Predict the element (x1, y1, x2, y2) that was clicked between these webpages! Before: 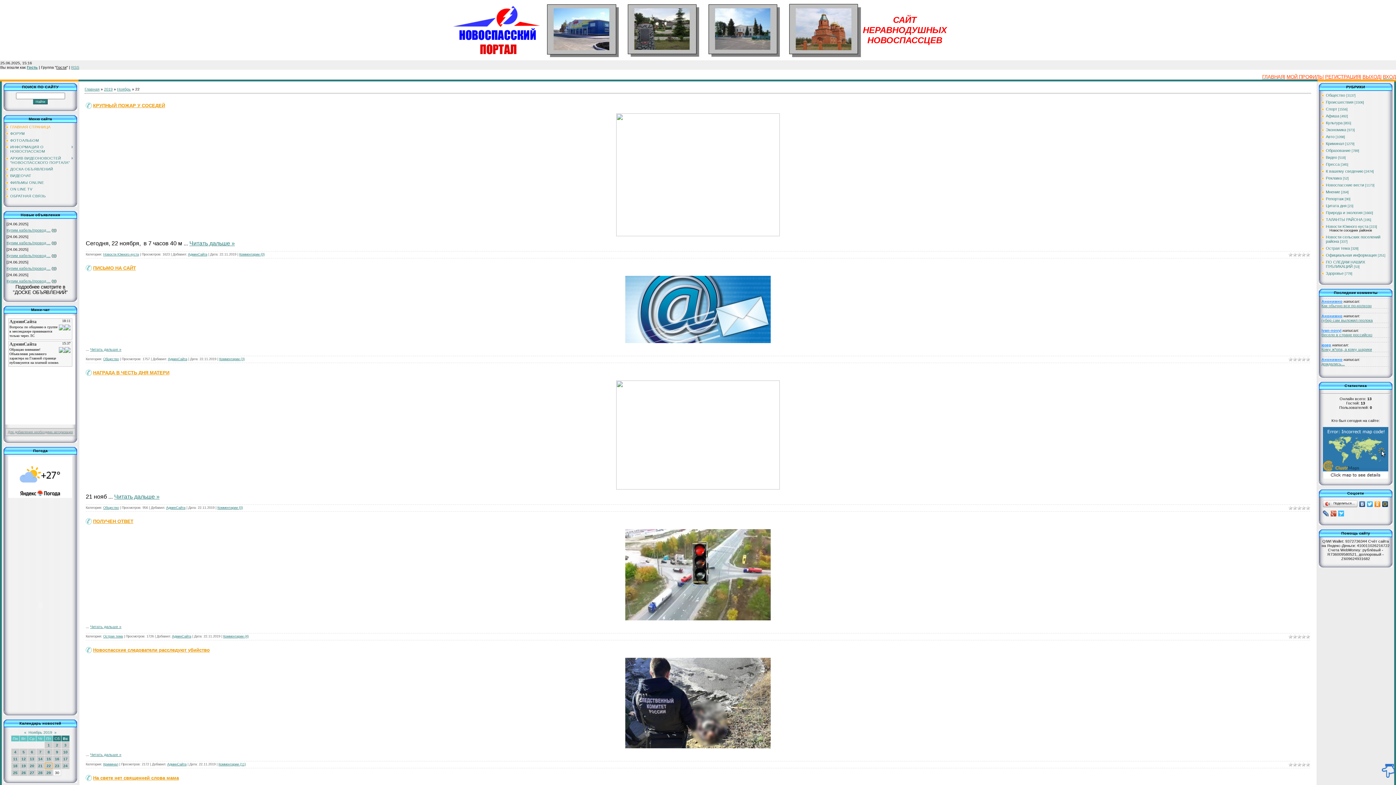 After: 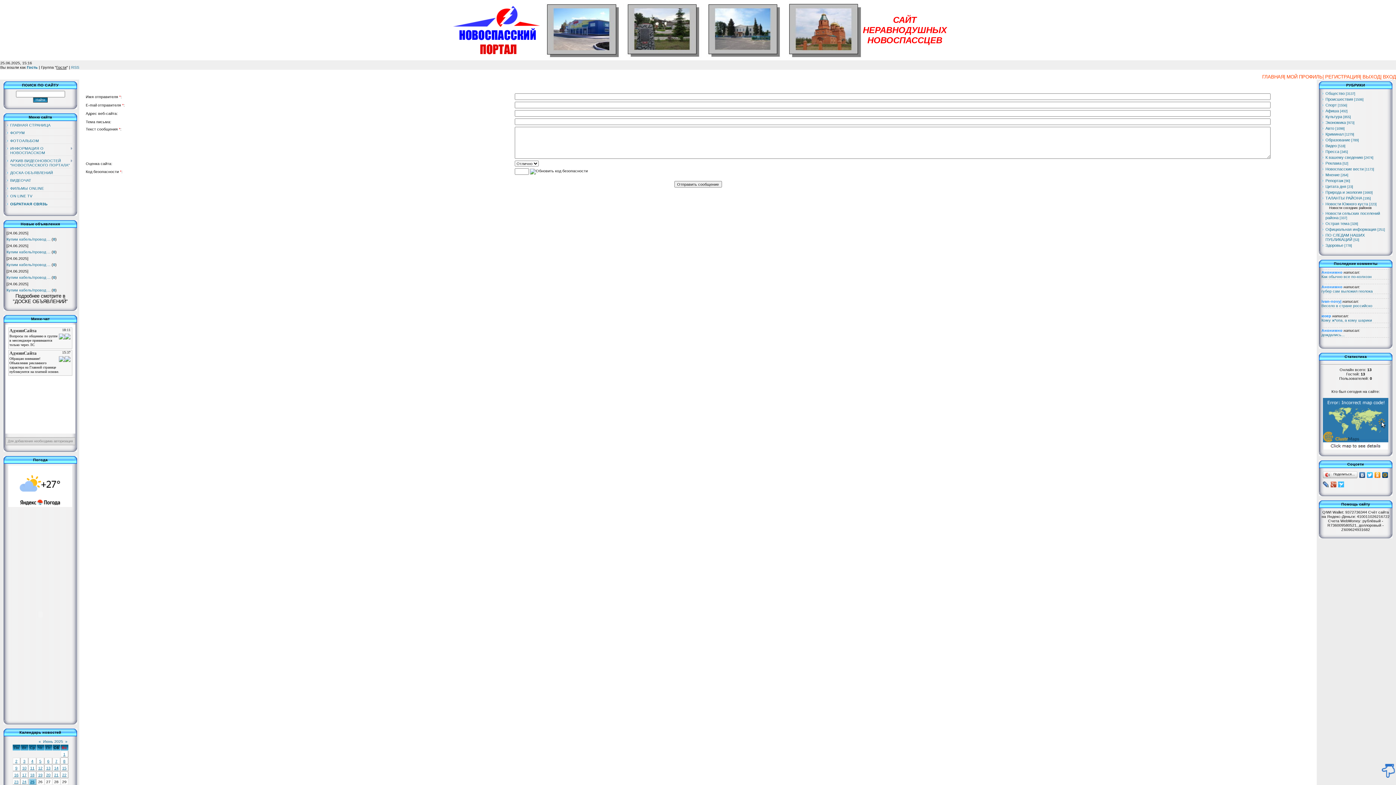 Action: label: ОБРАТНАЯ СВЯЗЬ bbox: (10, 193, 45, 198)